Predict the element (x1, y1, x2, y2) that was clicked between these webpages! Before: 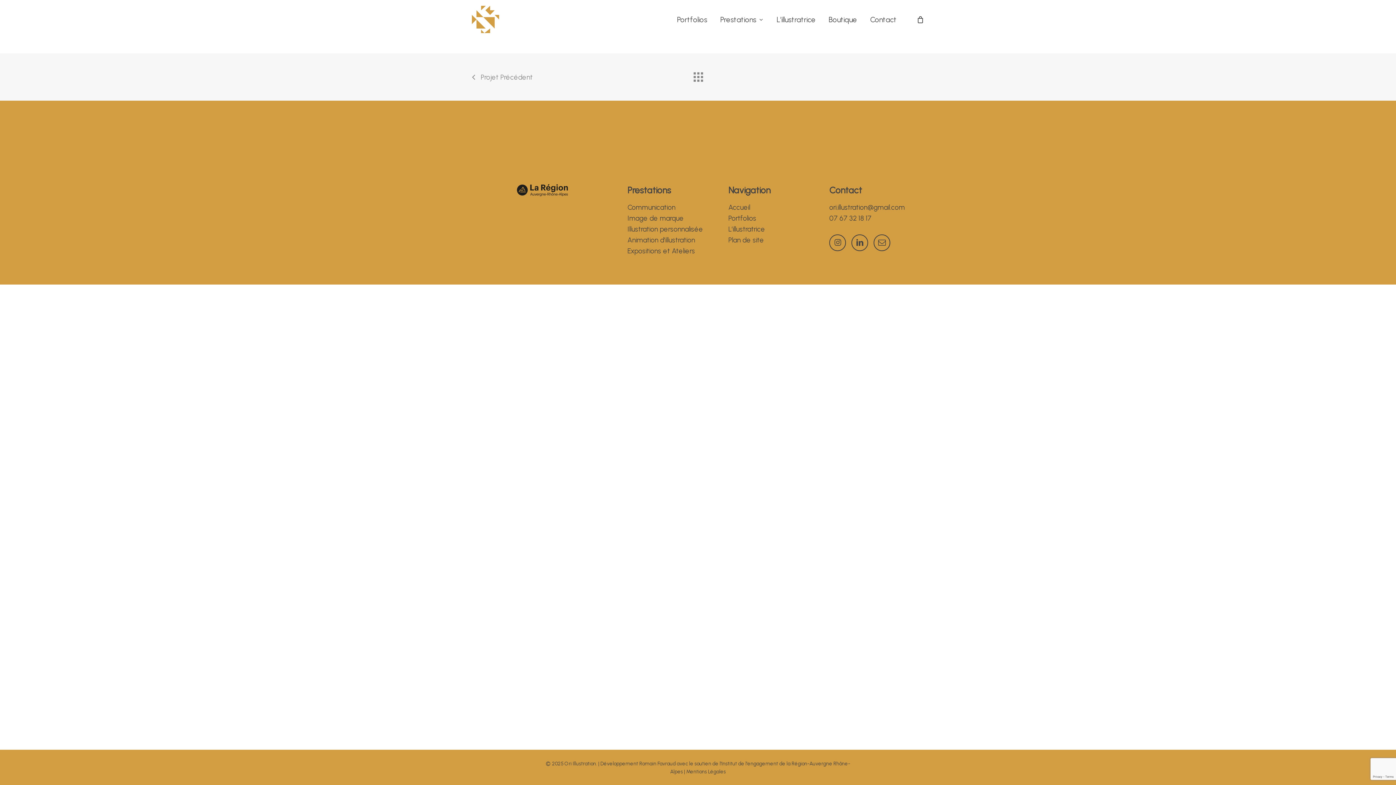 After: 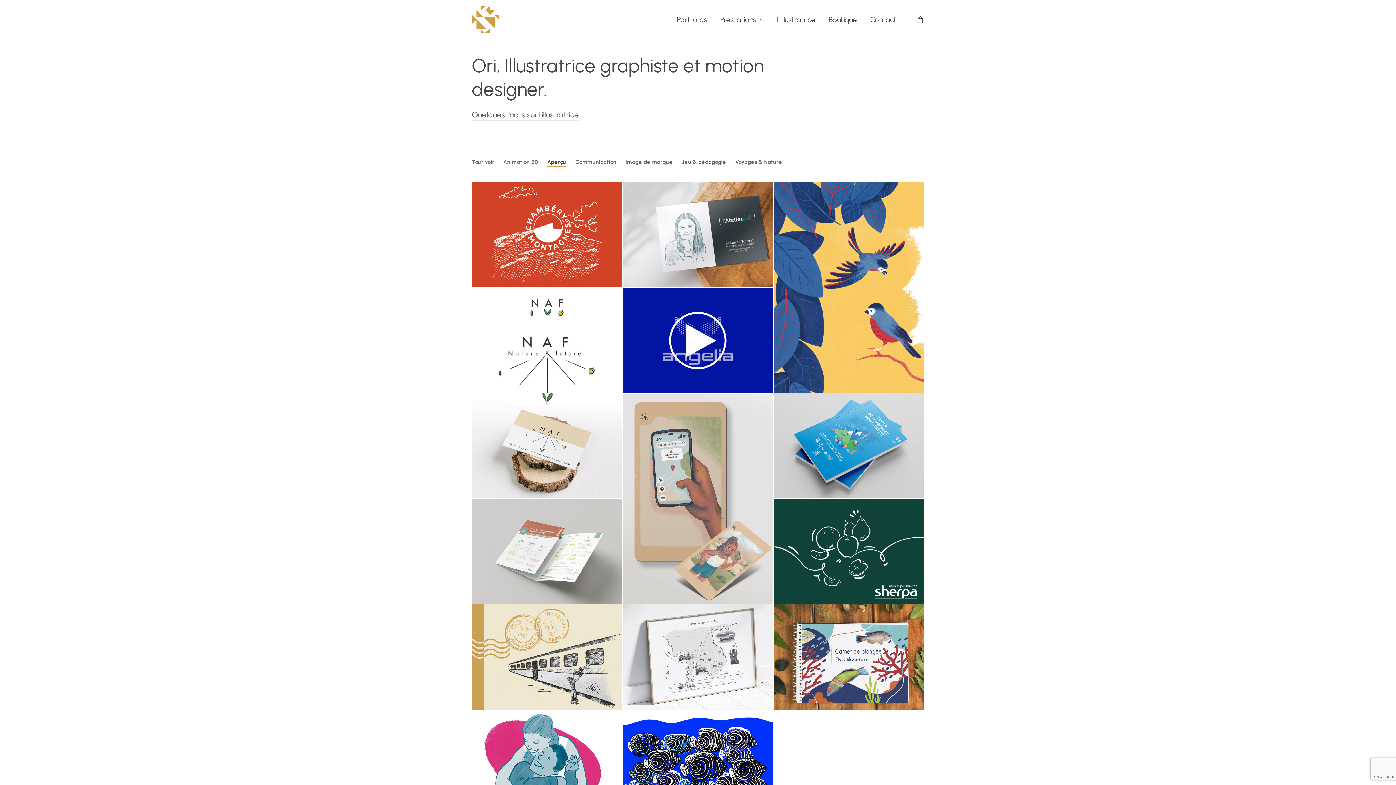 Action: bbox: (728, 203, 750, 211) label: Accueil